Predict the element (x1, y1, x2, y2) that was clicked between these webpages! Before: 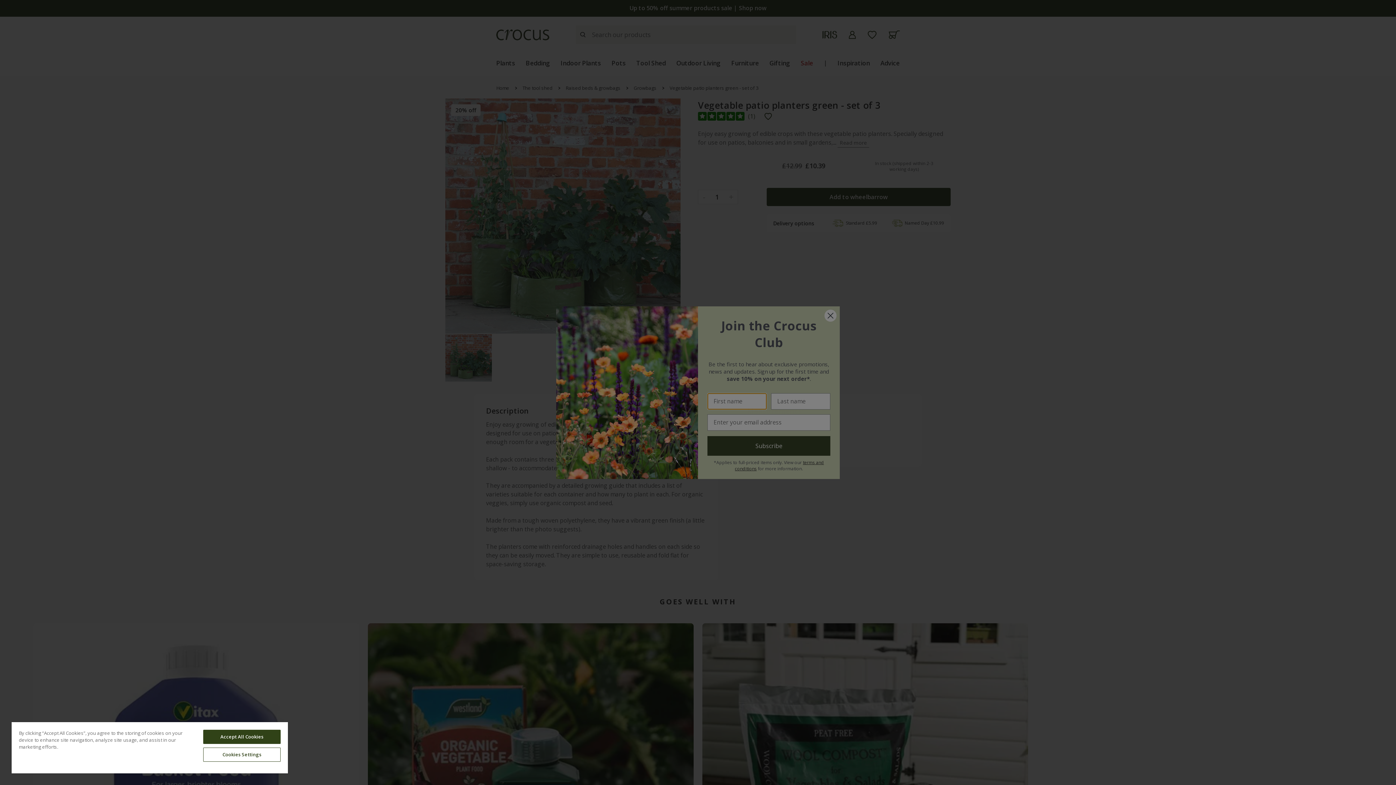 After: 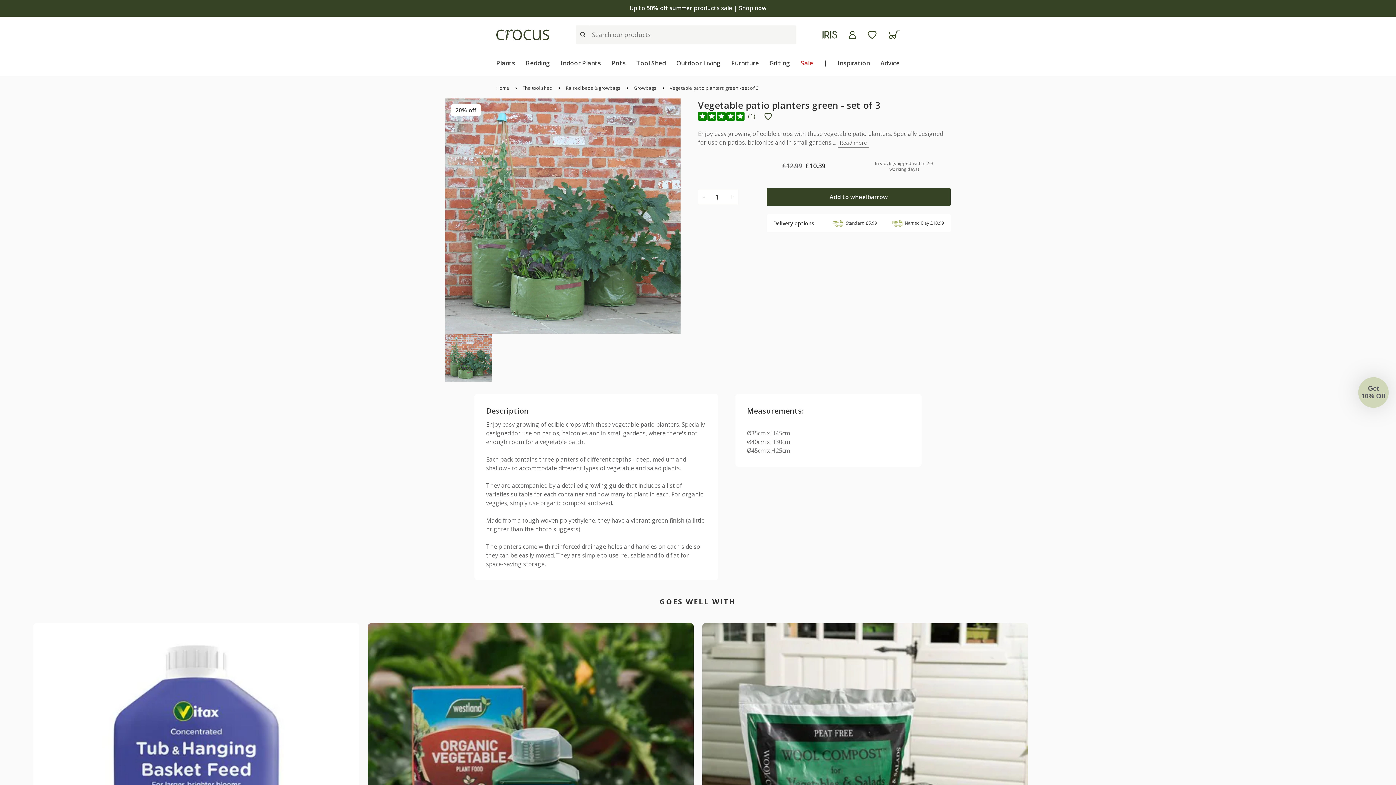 Action: bbox: (203, 730, 280, 744) label: Accept All Cookies